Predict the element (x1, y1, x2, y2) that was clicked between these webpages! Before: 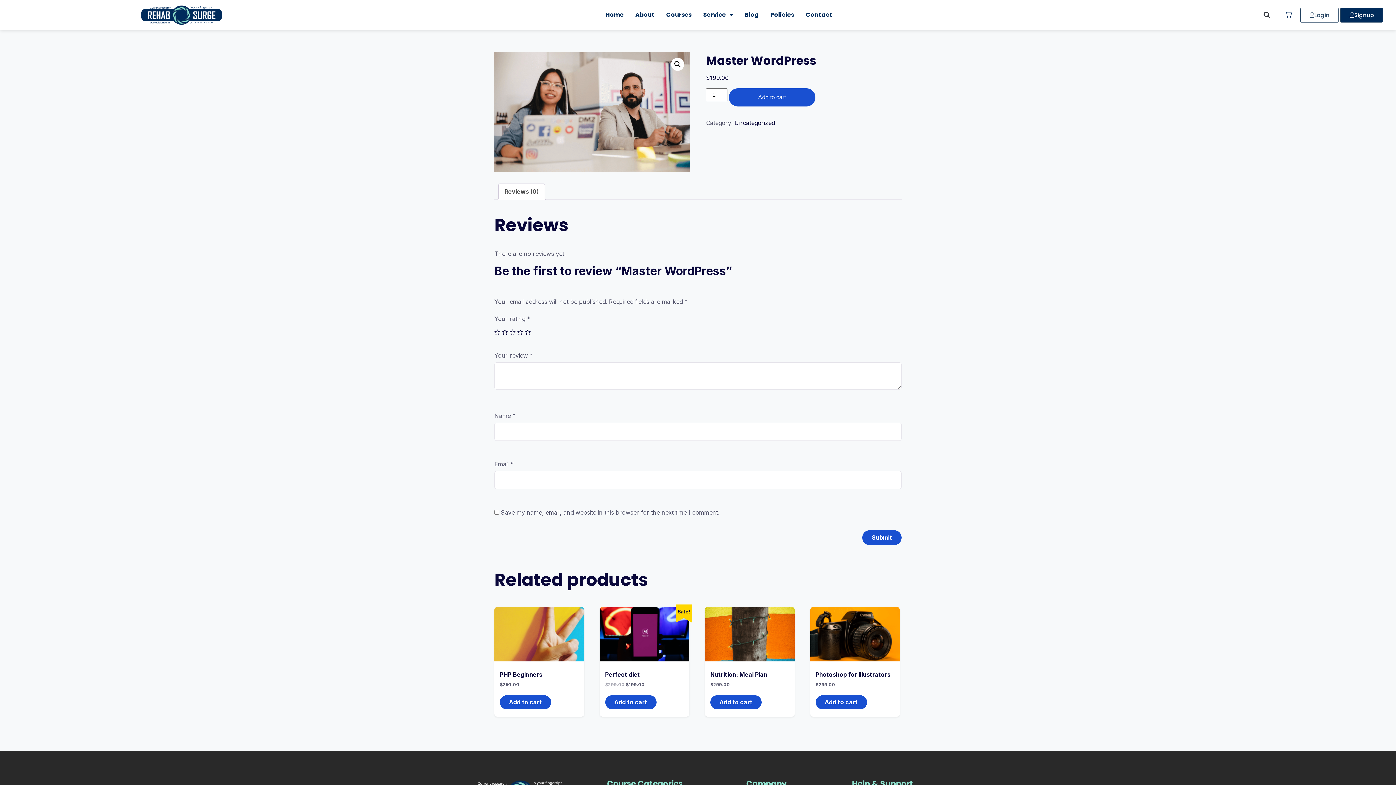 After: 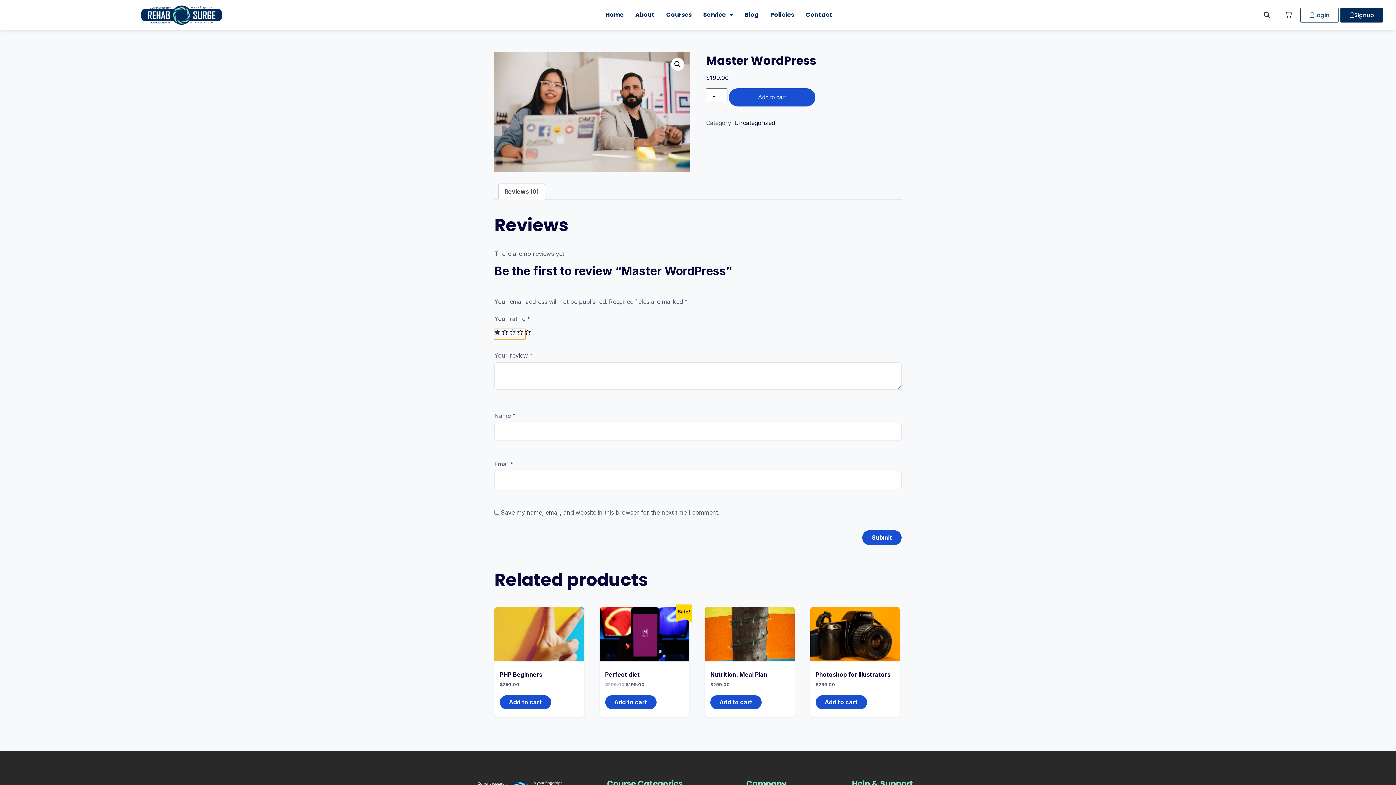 Action: bbox: (494, 329, 500, 335) label: 1 of 5 stars